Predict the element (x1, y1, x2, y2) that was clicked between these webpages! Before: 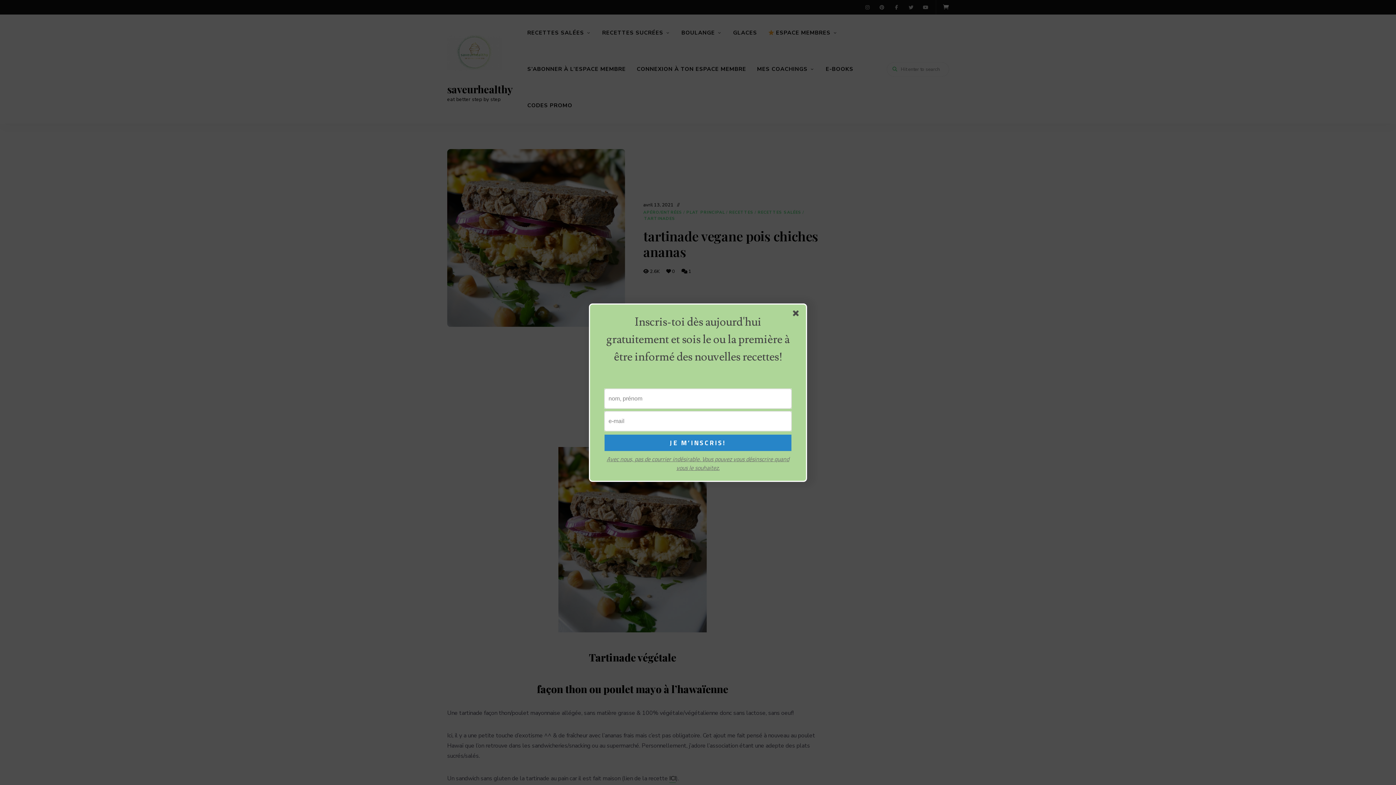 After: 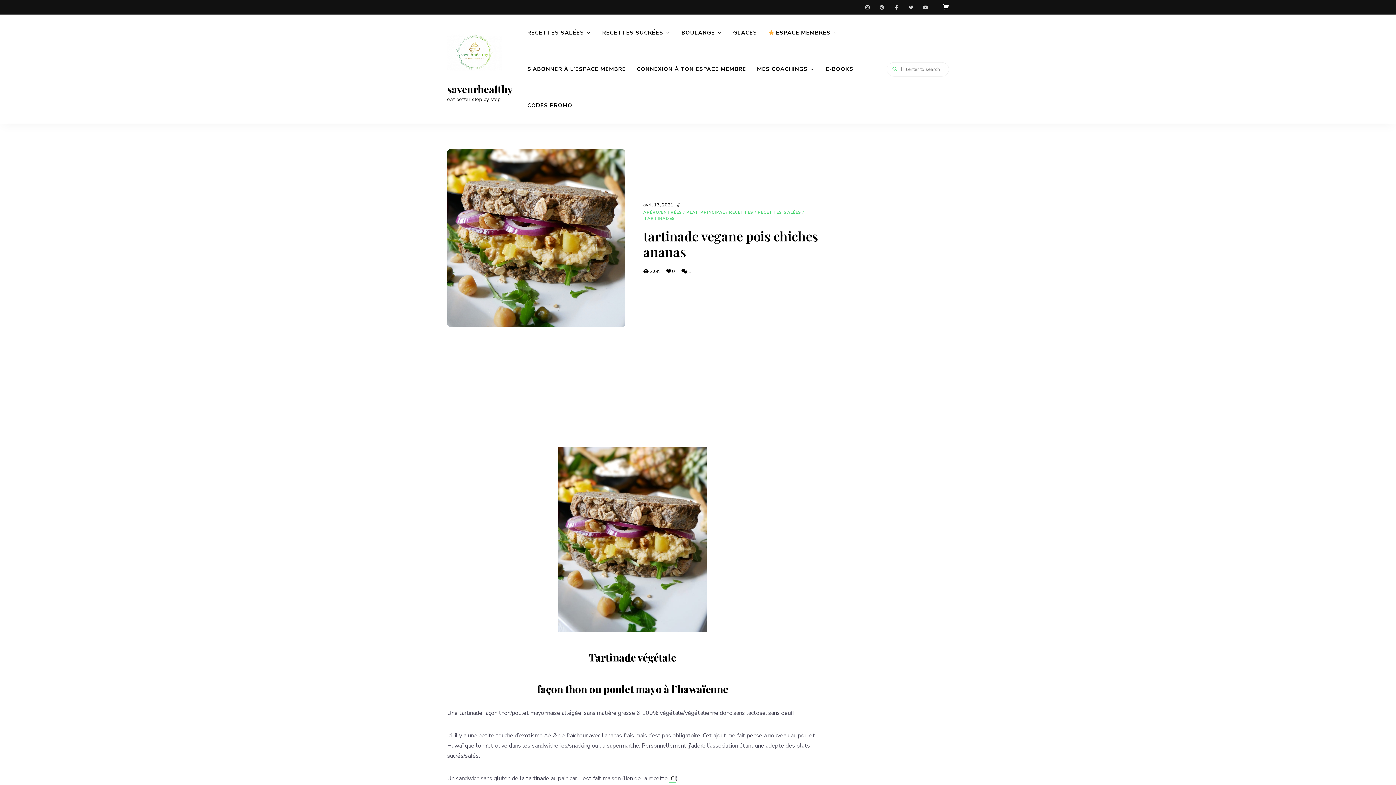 Action: bbox: (793, 310, 801, 319)